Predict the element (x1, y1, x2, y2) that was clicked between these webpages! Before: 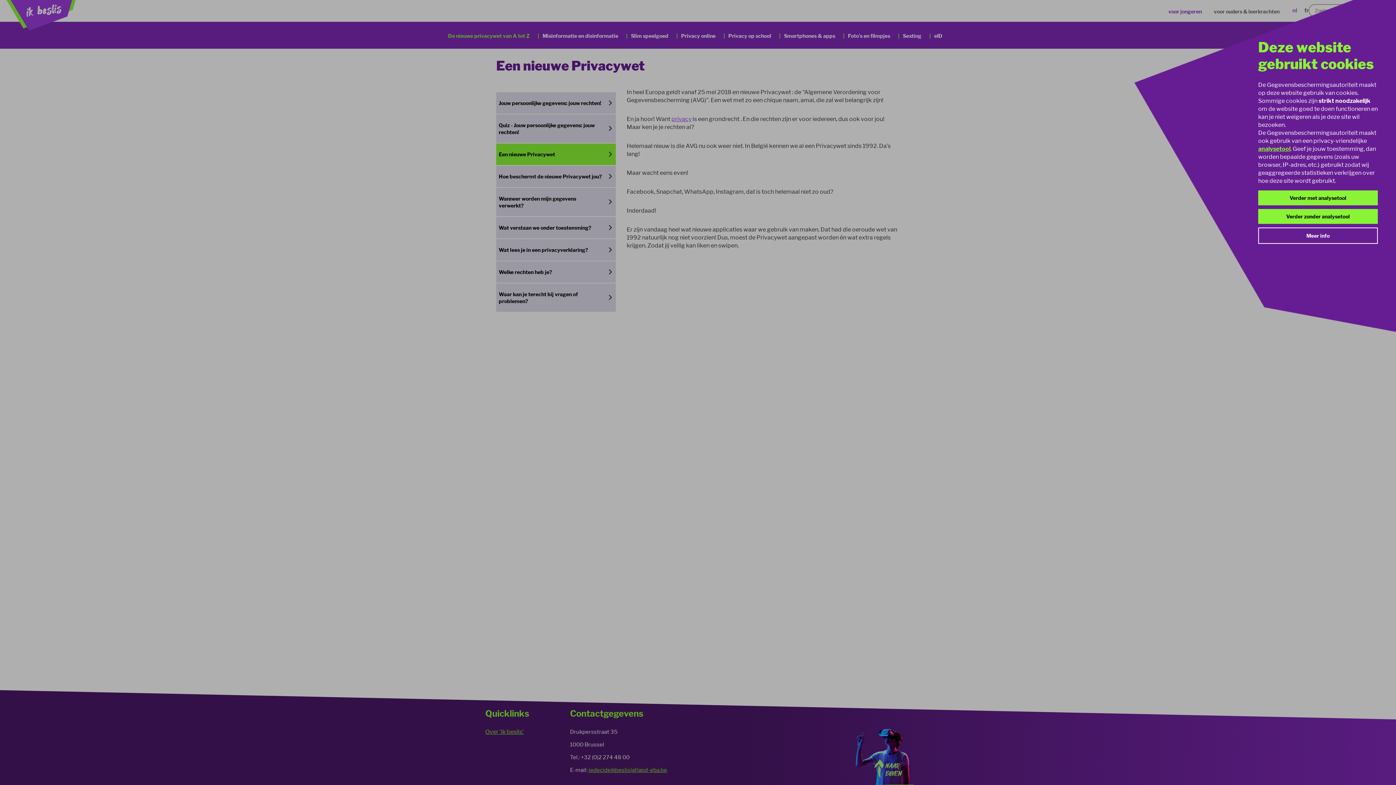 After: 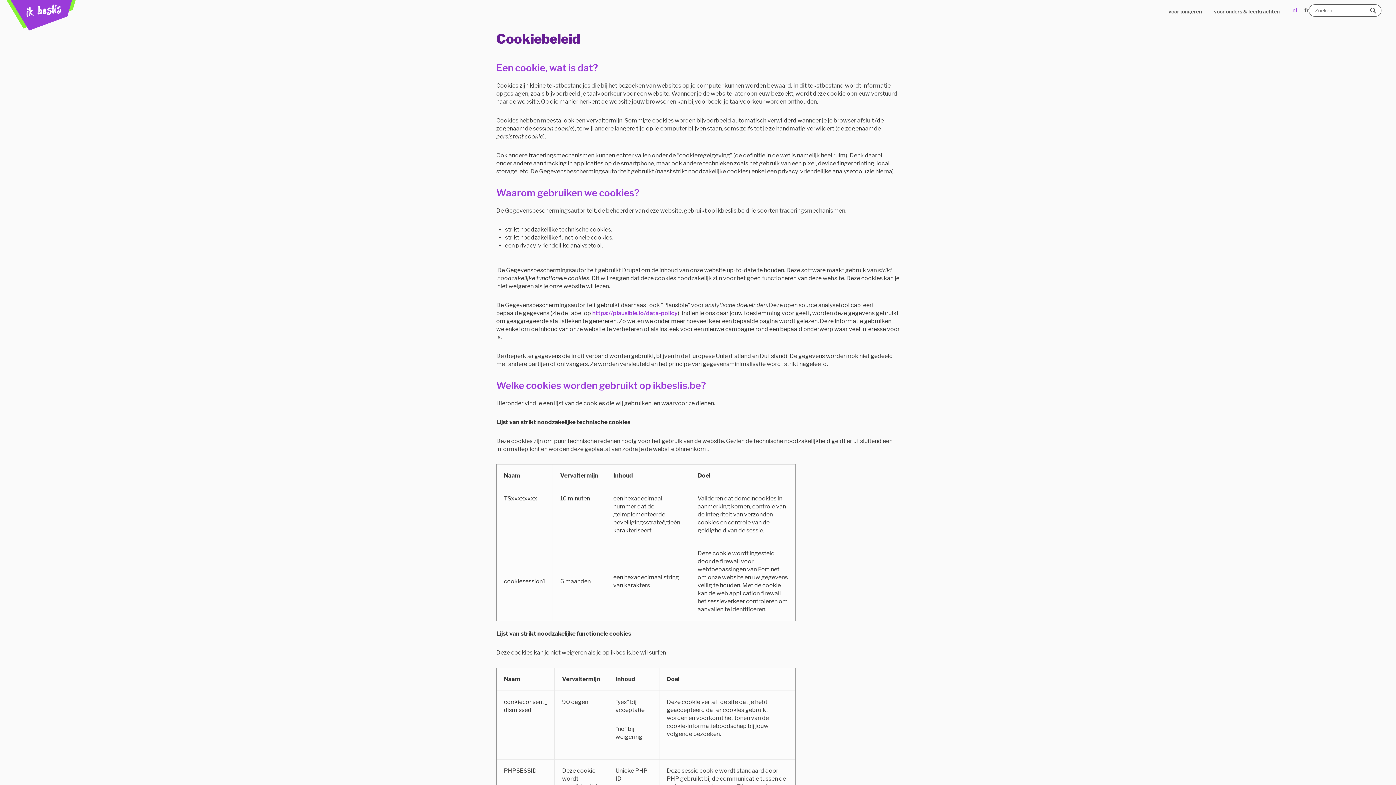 Action: bbox: (1258, 145, 1290, 152) label: analysetool